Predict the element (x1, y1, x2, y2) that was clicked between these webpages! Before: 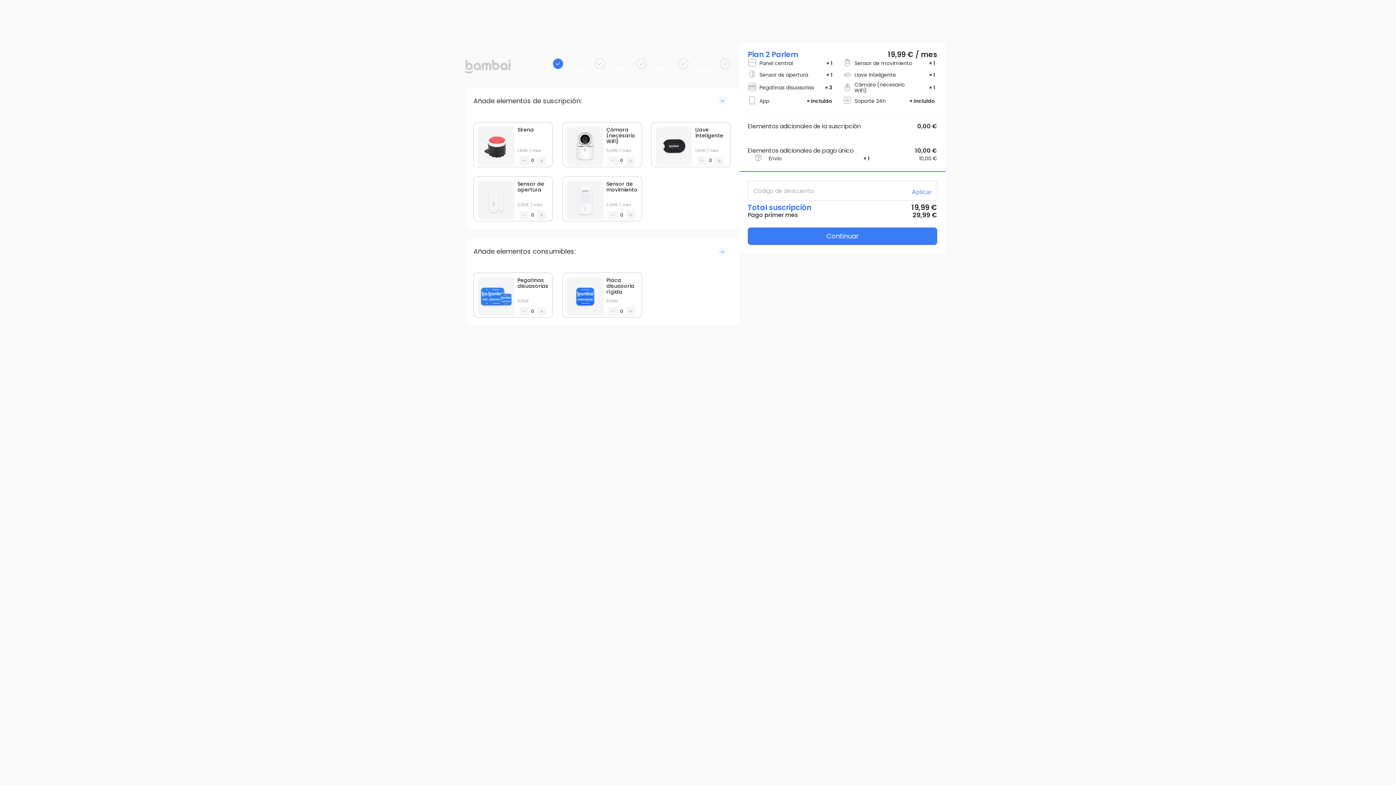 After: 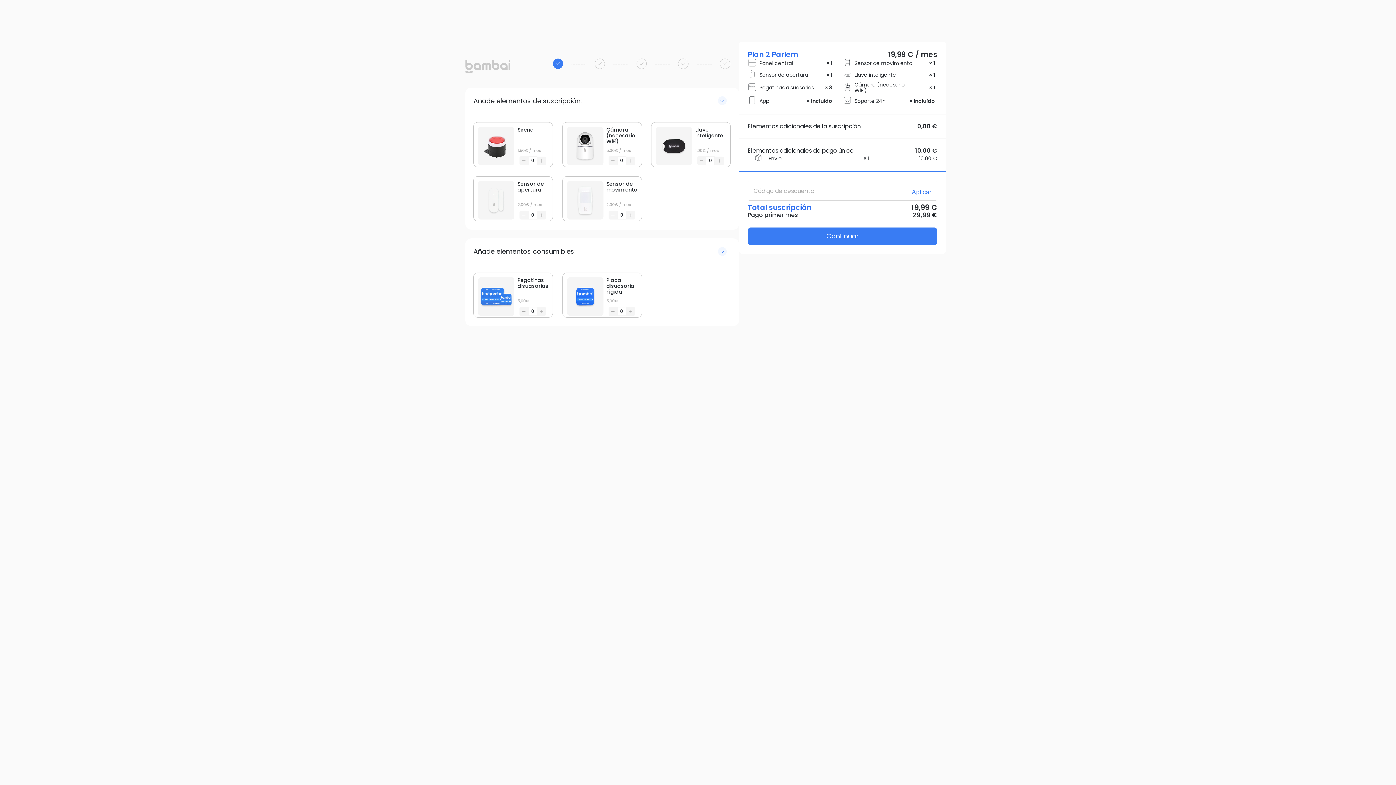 Action: bbox: (747, 227, 937, 244) label: Continuar